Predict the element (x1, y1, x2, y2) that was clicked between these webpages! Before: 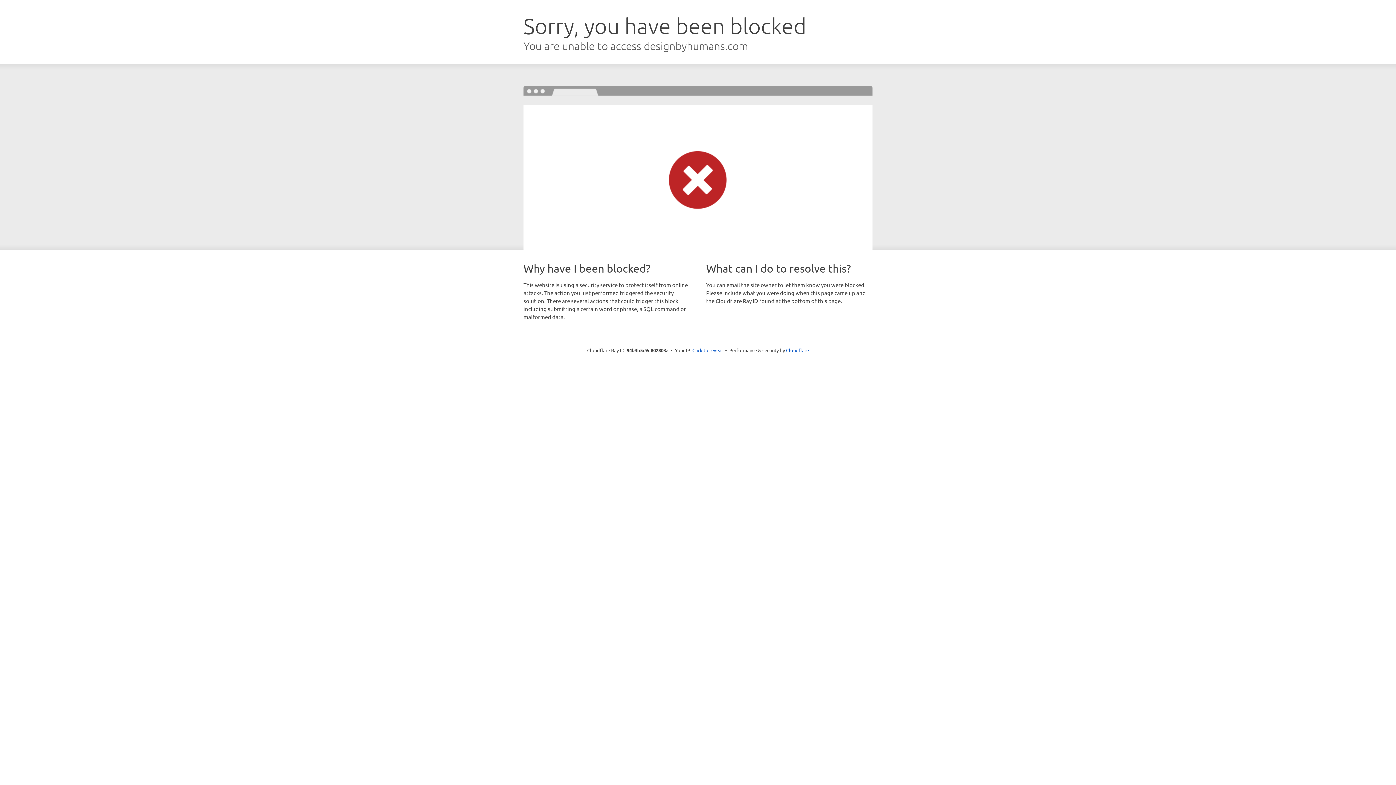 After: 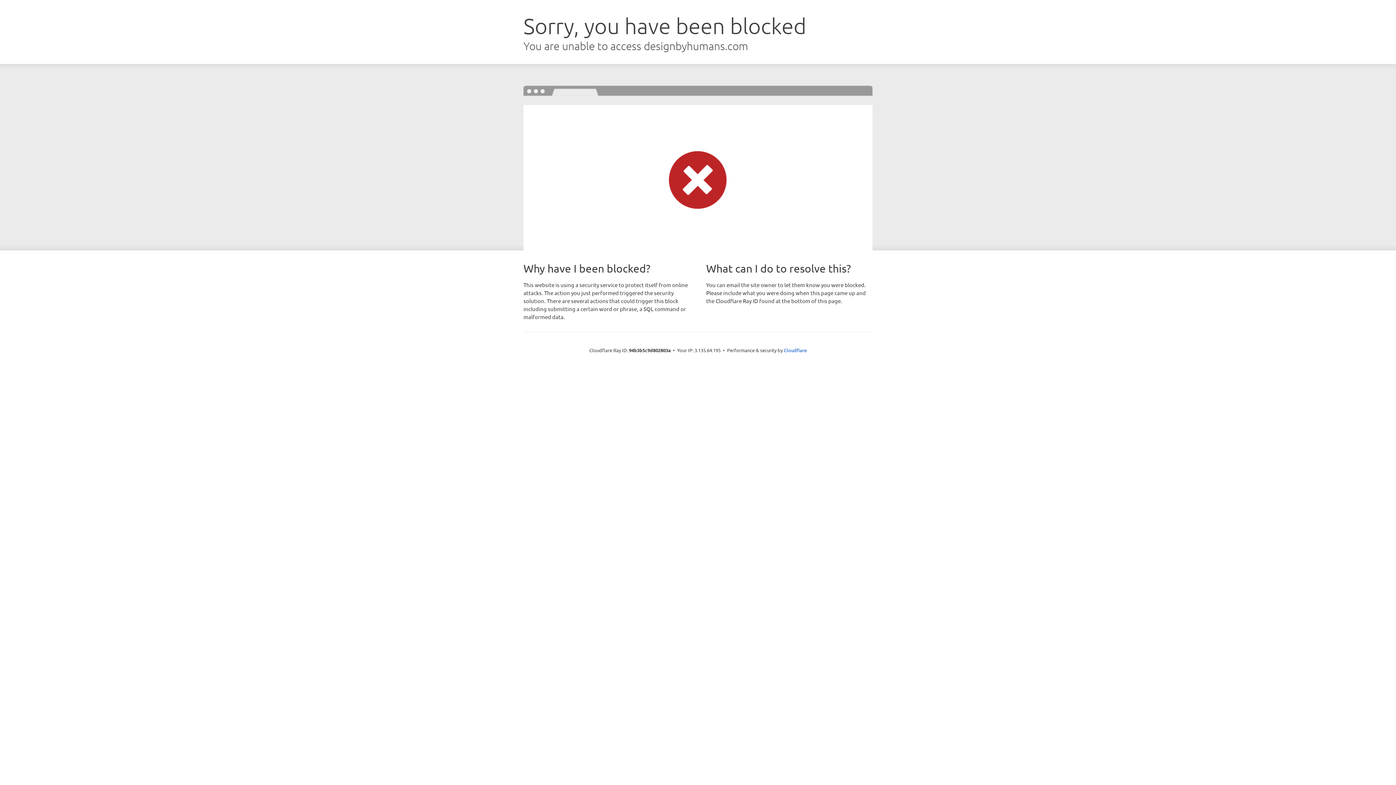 Action: bbox: (692, 346, 723, 353) label: Click to reveal